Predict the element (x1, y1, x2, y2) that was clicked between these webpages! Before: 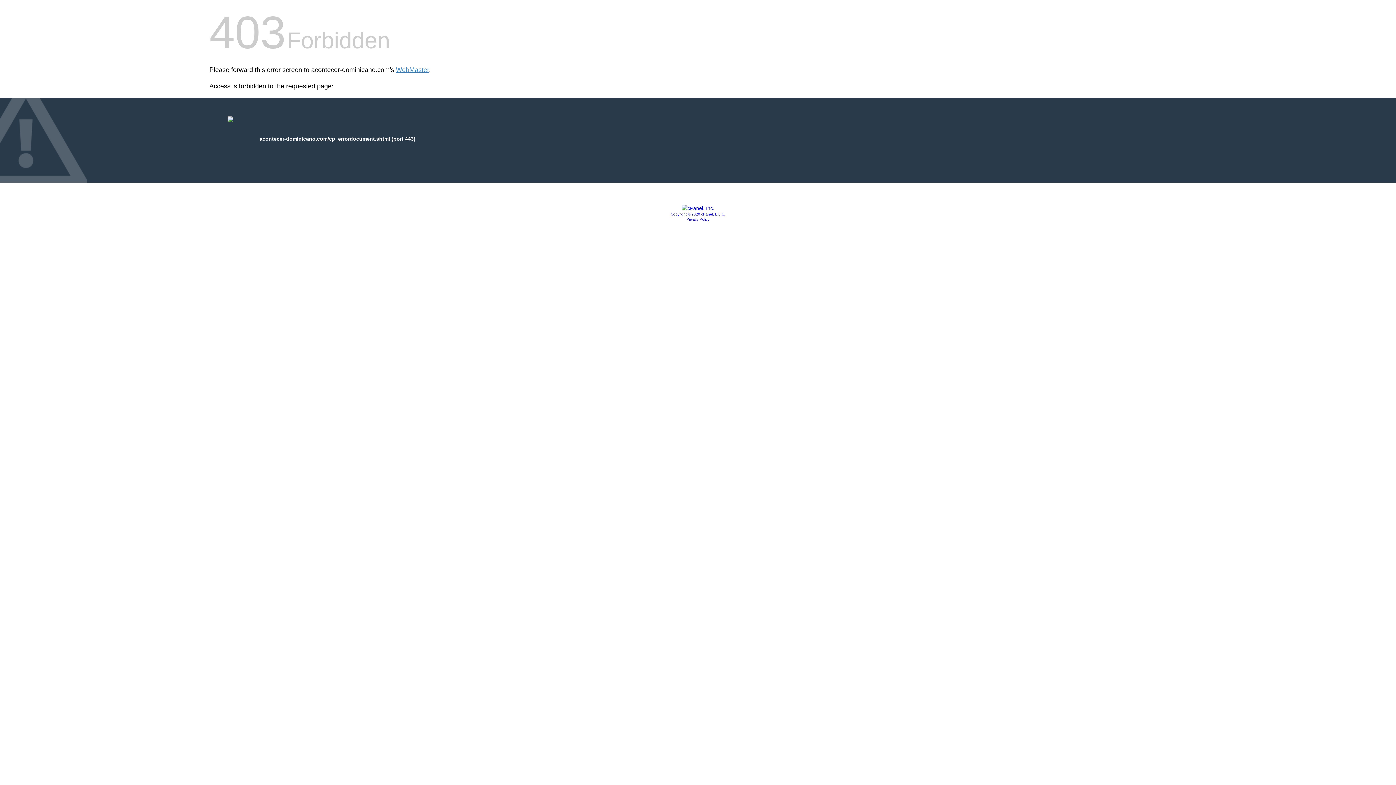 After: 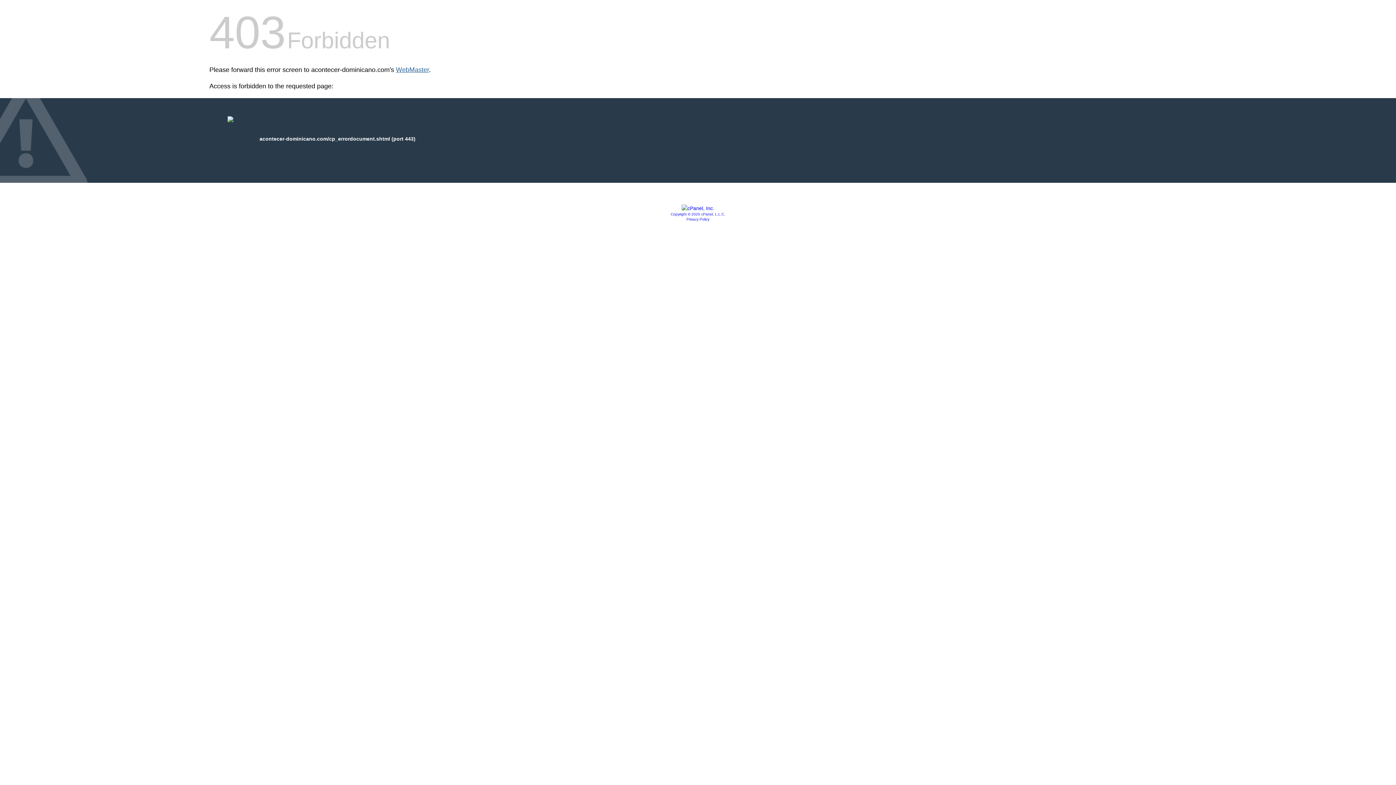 Action: label: WebMaster bbox: (396, 66, 429, 73)